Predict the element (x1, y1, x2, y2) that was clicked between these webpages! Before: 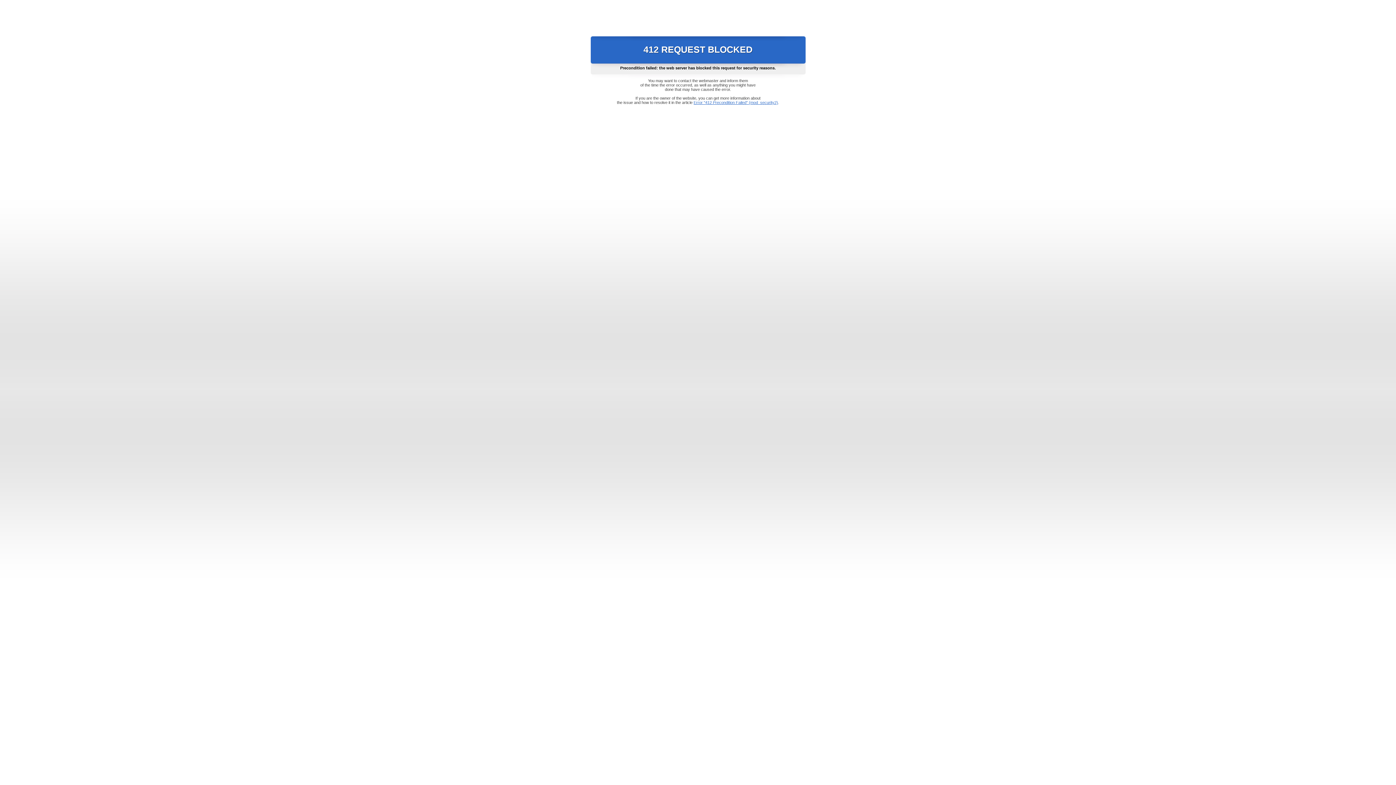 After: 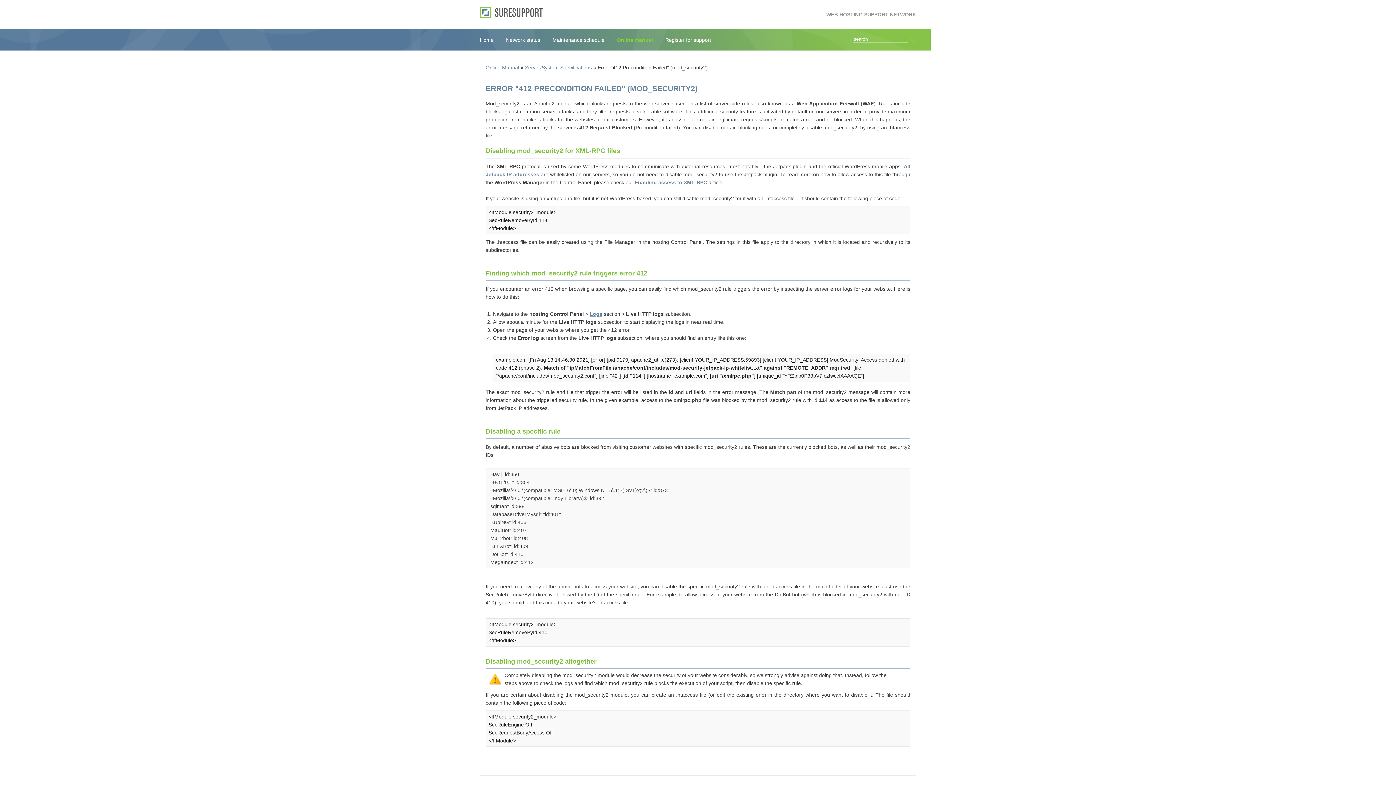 Action: label: Error "412 Precondition Failed" (mod_security2) bbox: (693, 100, 778, 104)